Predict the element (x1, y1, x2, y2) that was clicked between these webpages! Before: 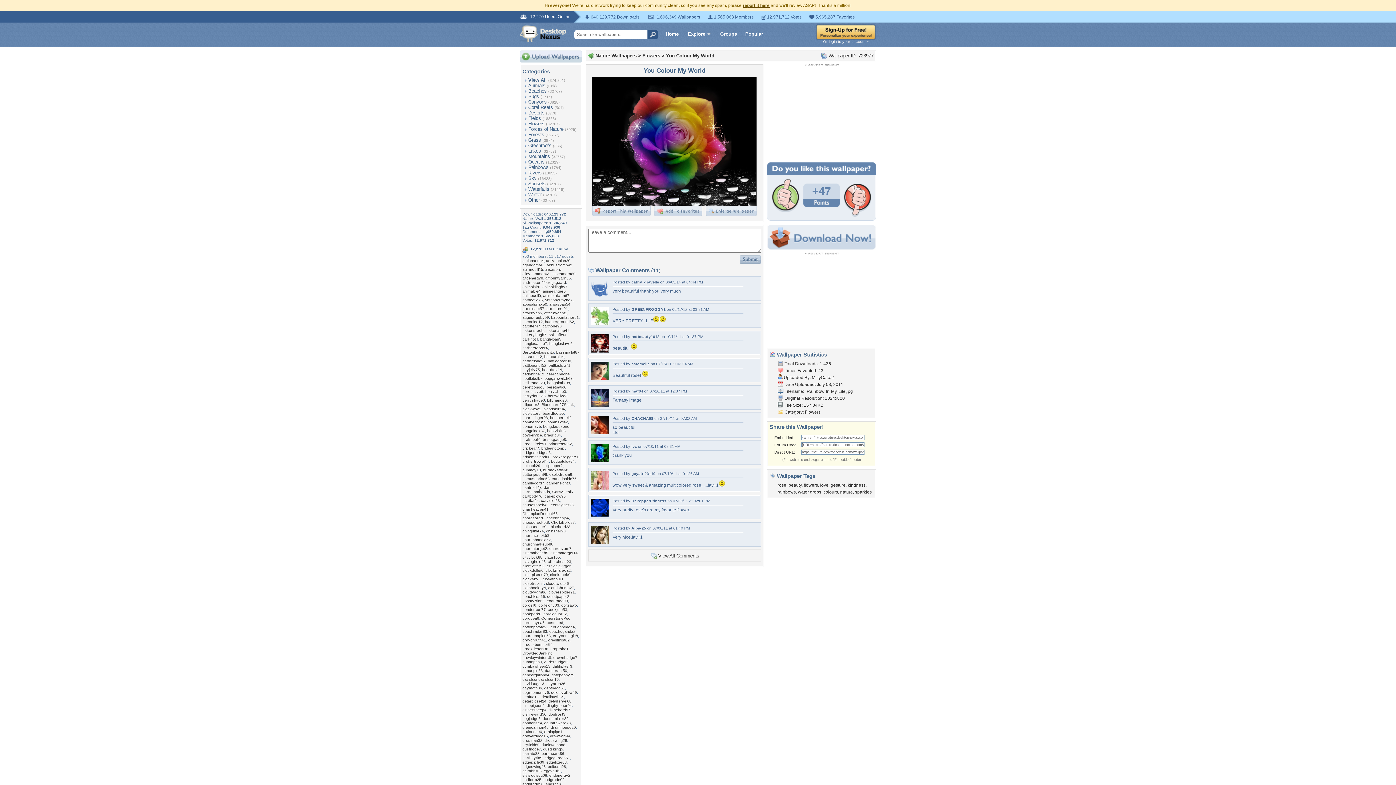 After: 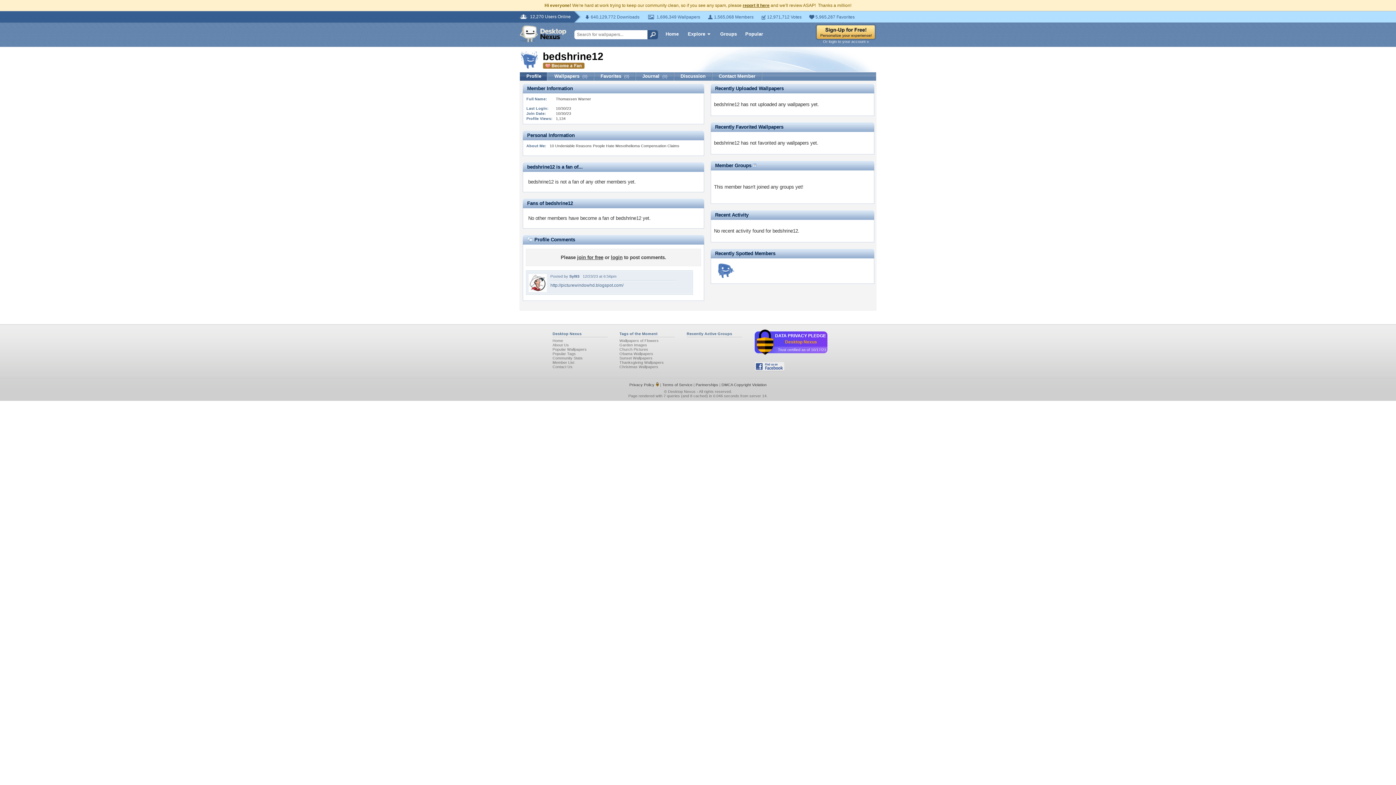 Action: bbox: (522, 372, 544, 376) label: bedshrine12